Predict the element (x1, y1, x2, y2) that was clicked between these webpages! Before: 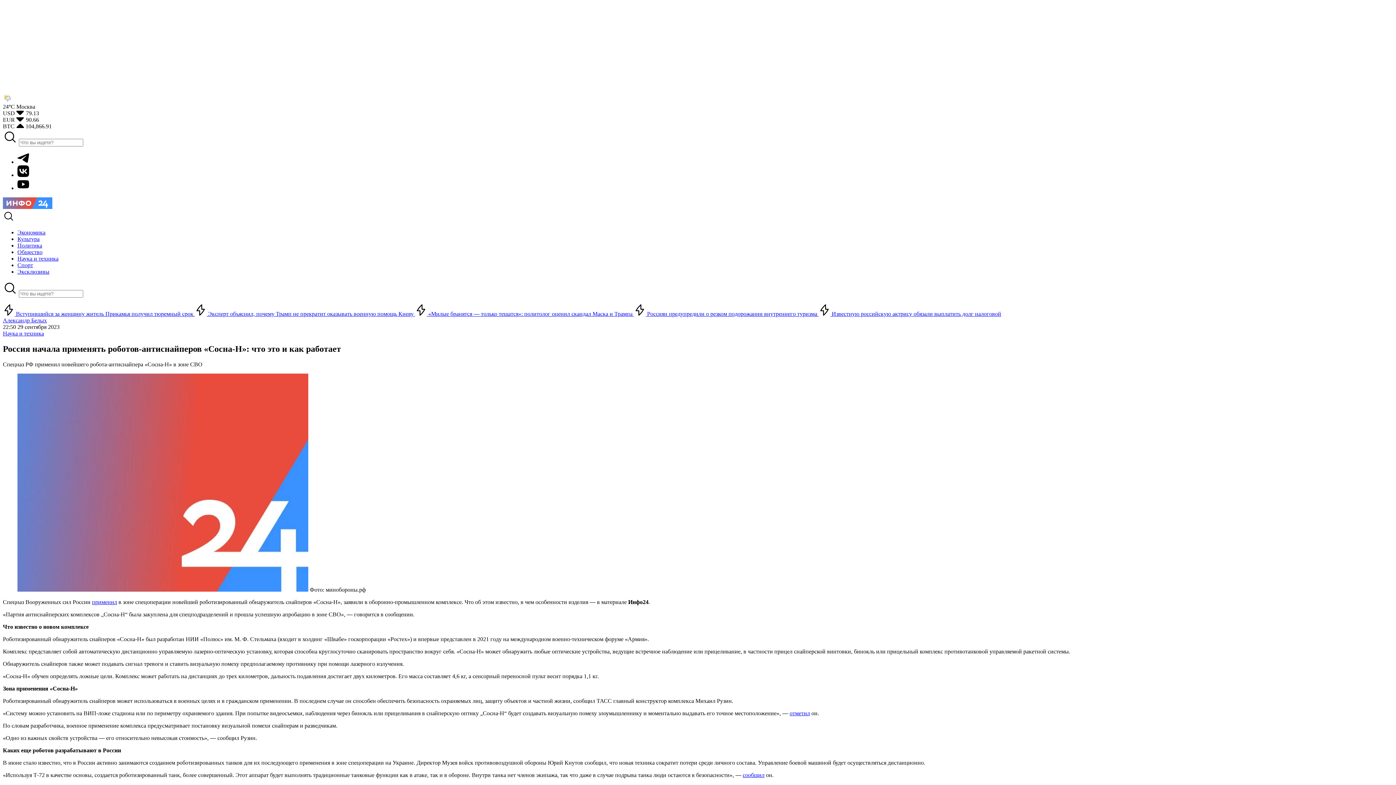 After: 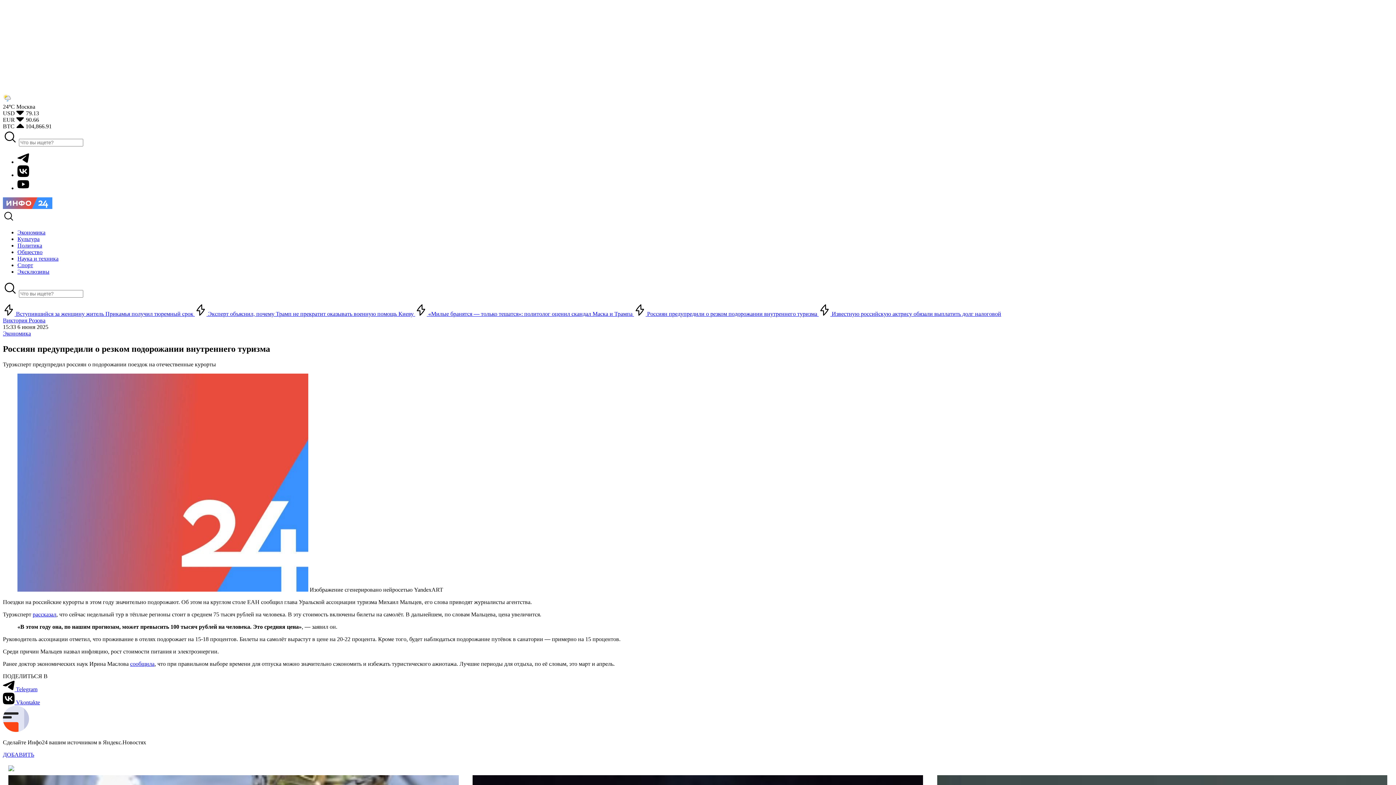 Action: bbox: (634, 310, 818, 317) label:  Россиян предупредили о резком подорожании внутреннего туризма 